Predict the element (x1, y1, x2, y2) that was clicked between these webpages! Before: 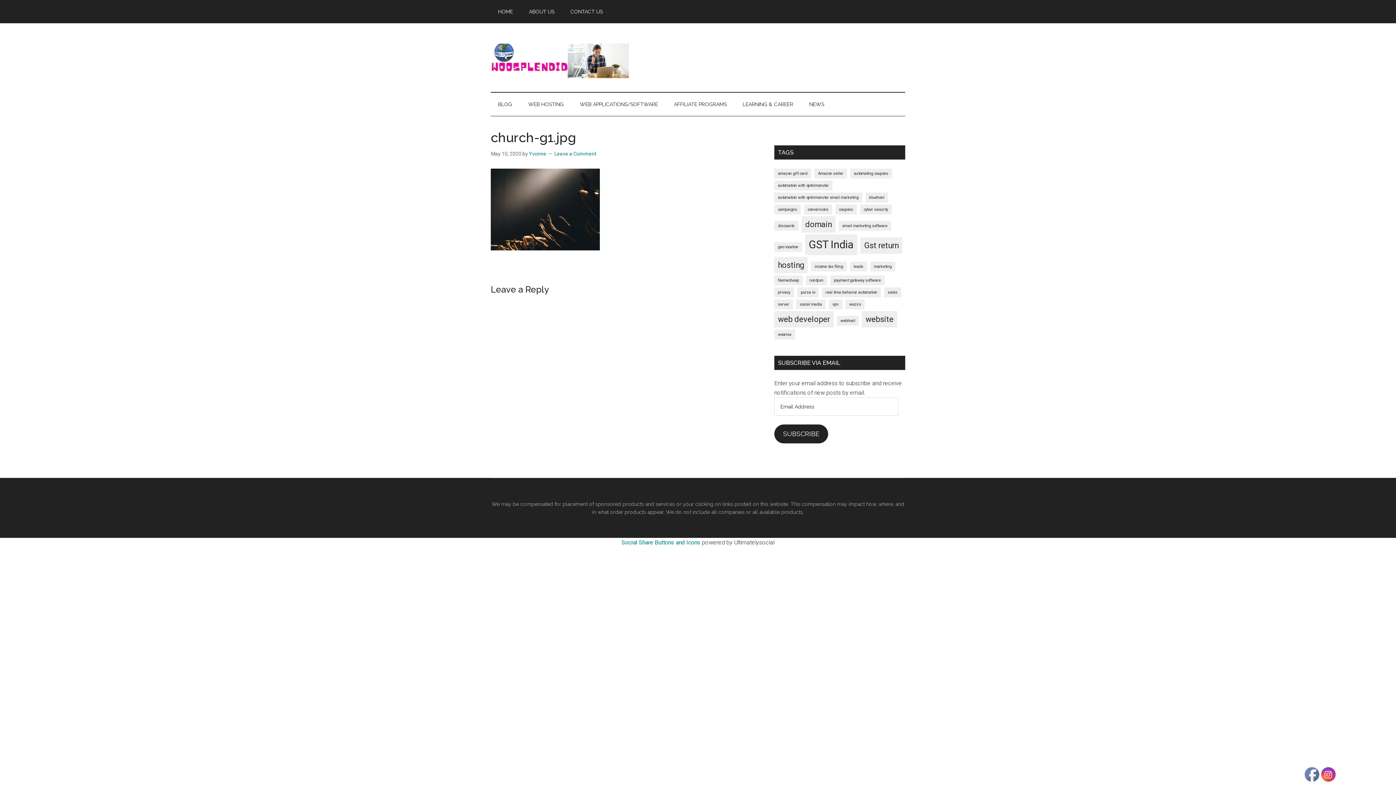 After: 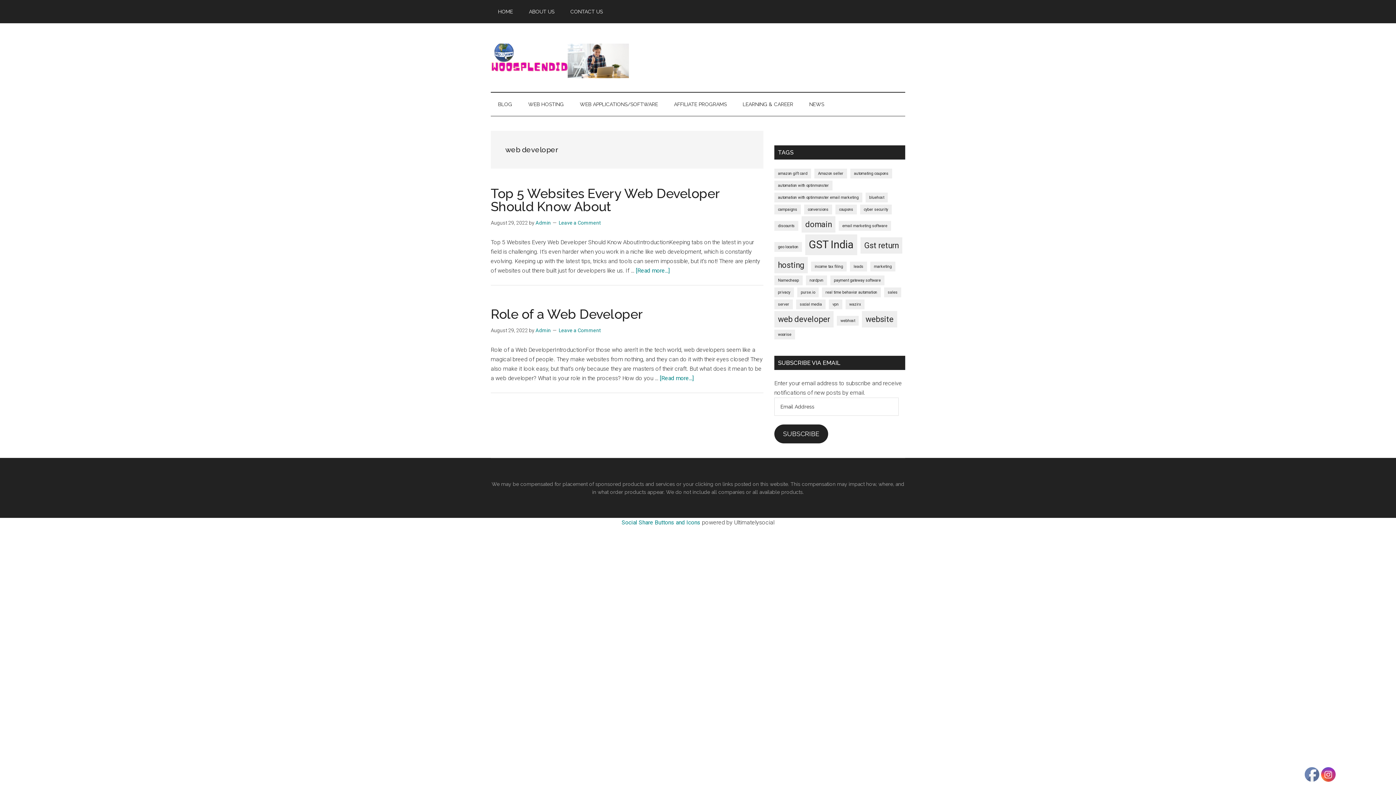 Action: bbox: (774, 311, 833, 327) label: web developer (2 items)